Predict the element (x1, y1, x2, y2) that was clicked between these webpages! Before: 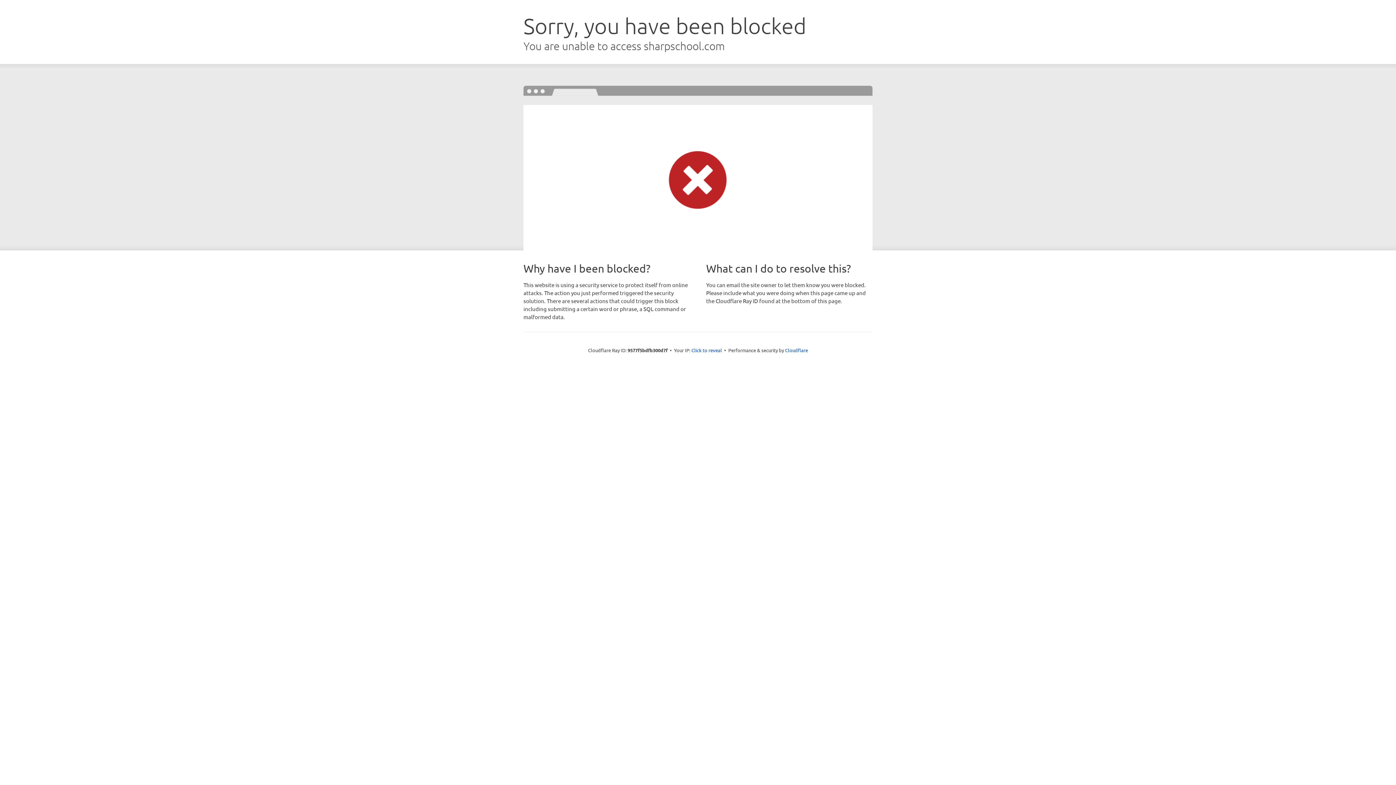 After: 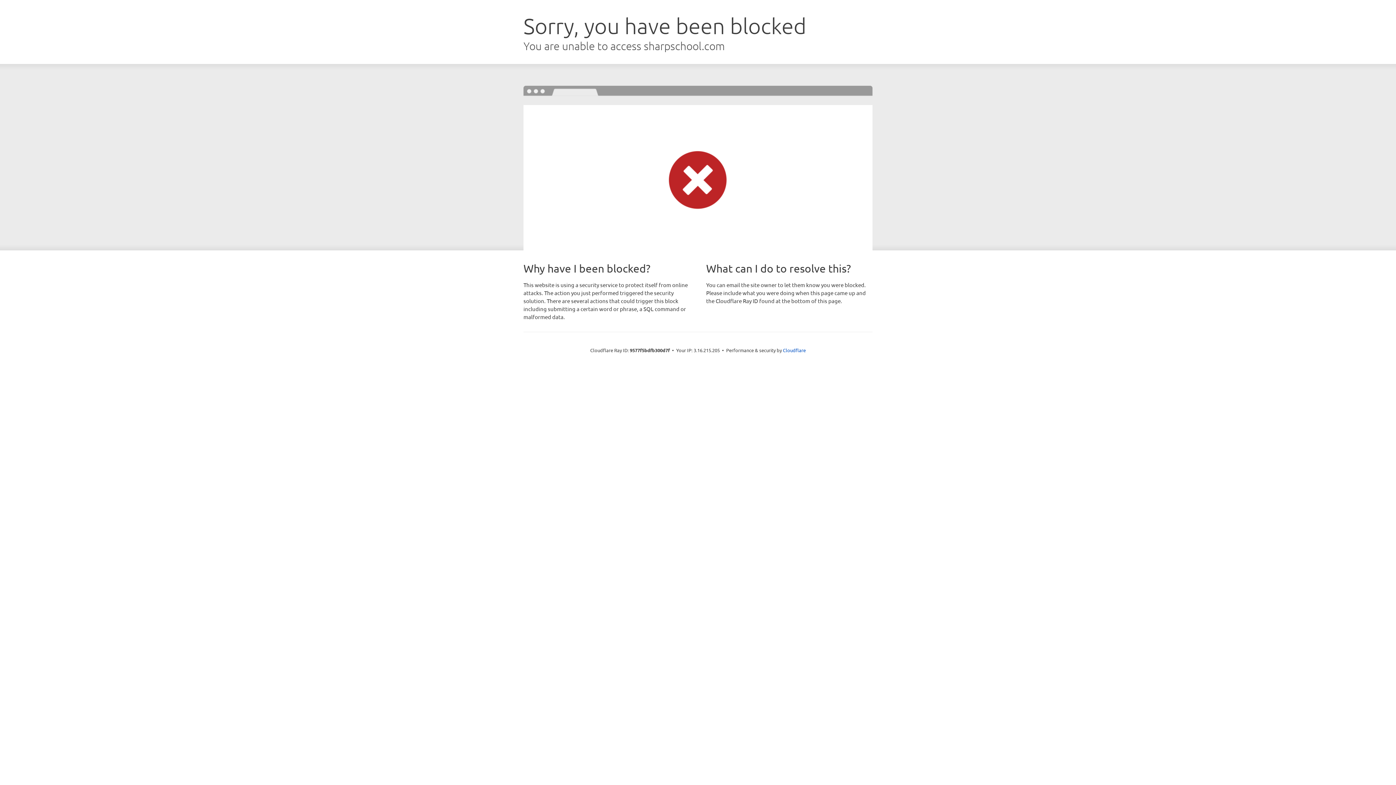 Action: bbox: (691, 346, 722, 353) label: Click to reveal